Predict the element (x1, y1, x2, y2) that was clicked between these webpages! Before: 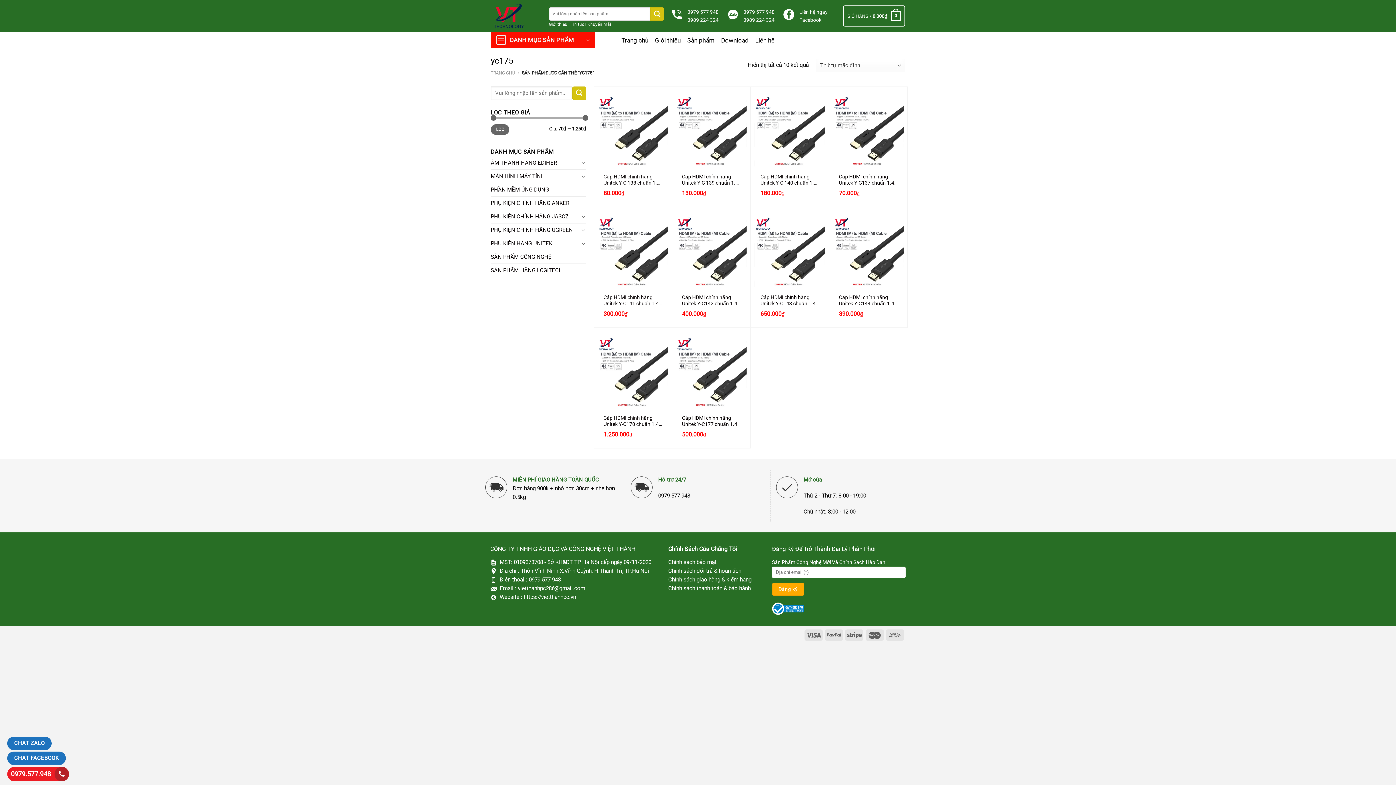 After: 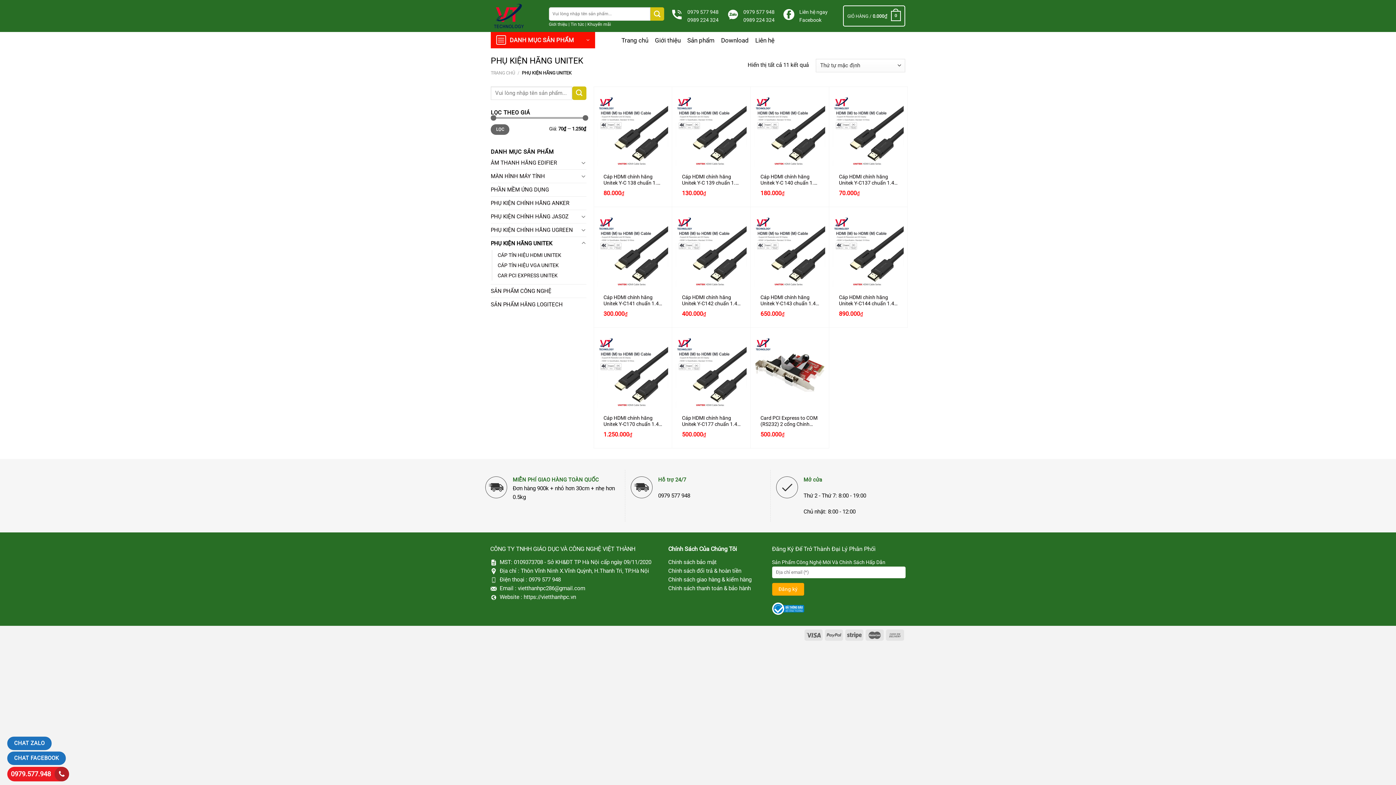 Action: label: PHỤ KIỆN HÃNG UNITEK bbox: (490, 236, 579, 250)